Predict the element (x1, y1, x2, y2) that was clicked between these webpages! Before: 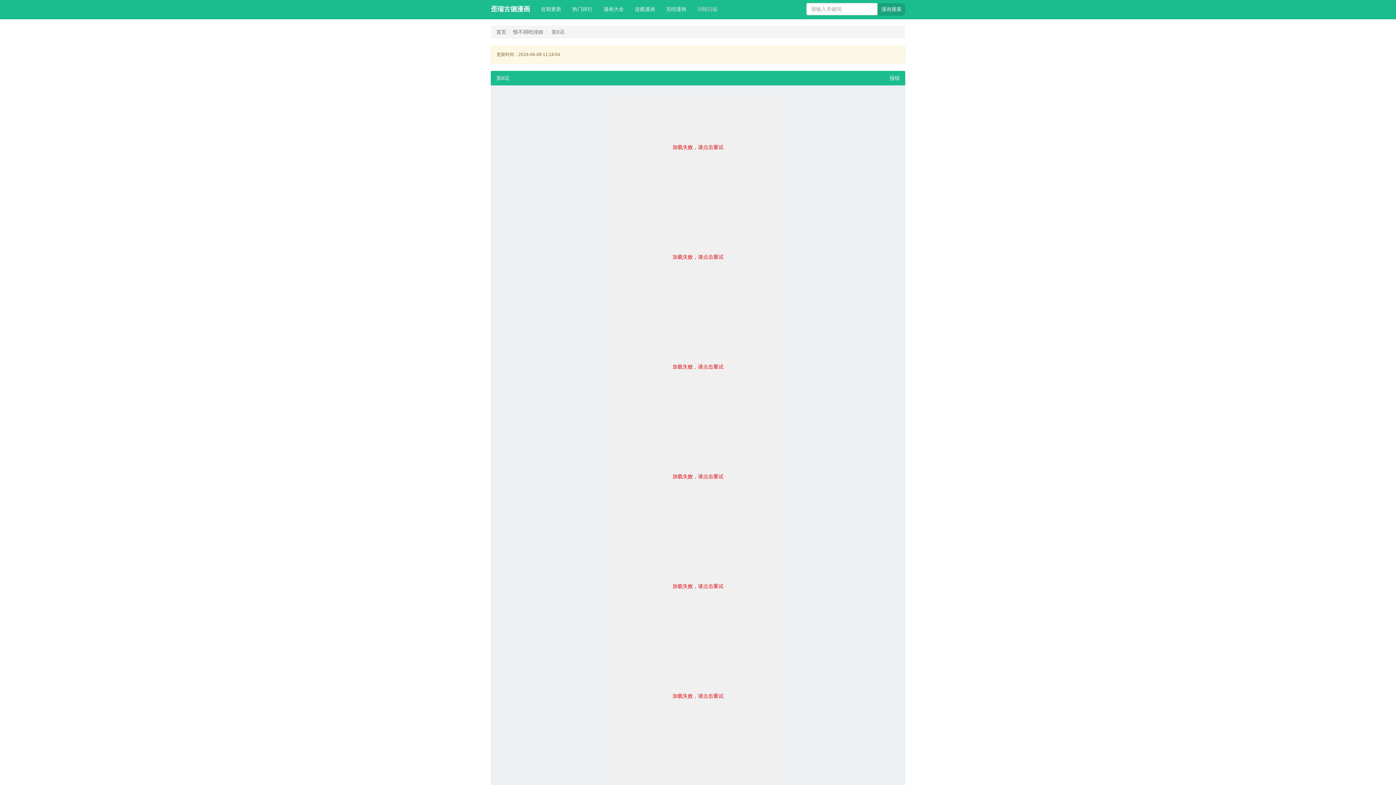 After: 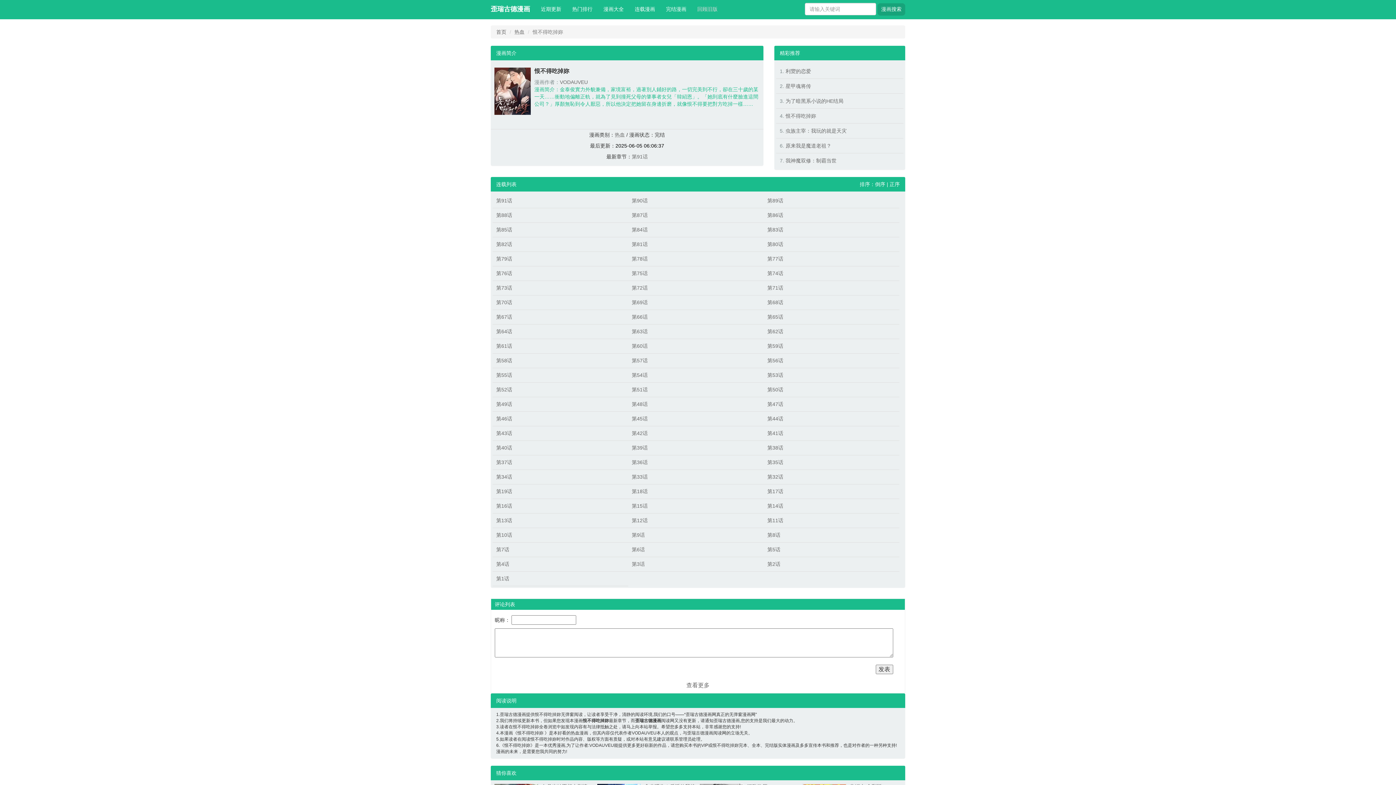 Action: bbox: (513, 29, 543, 34) label: 恨不得吃掉妳